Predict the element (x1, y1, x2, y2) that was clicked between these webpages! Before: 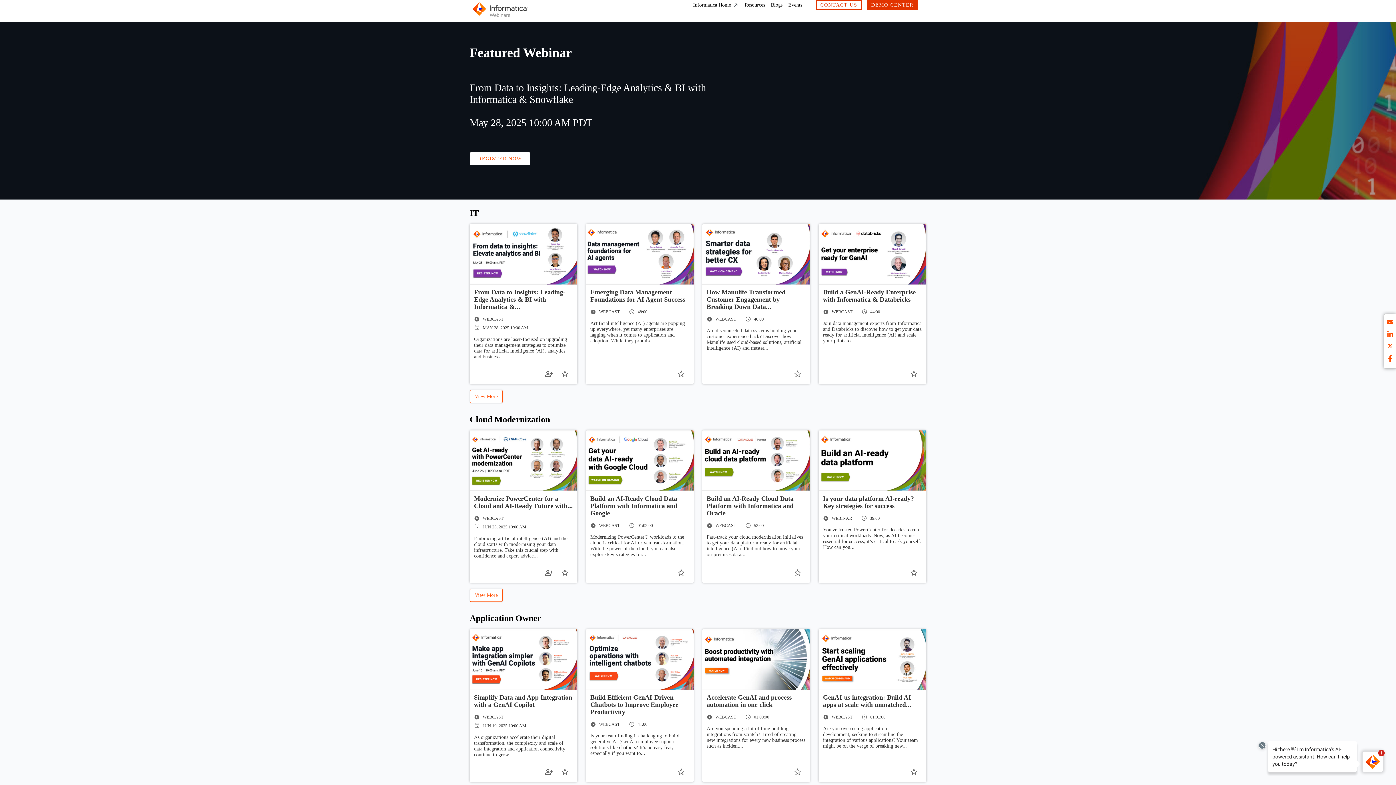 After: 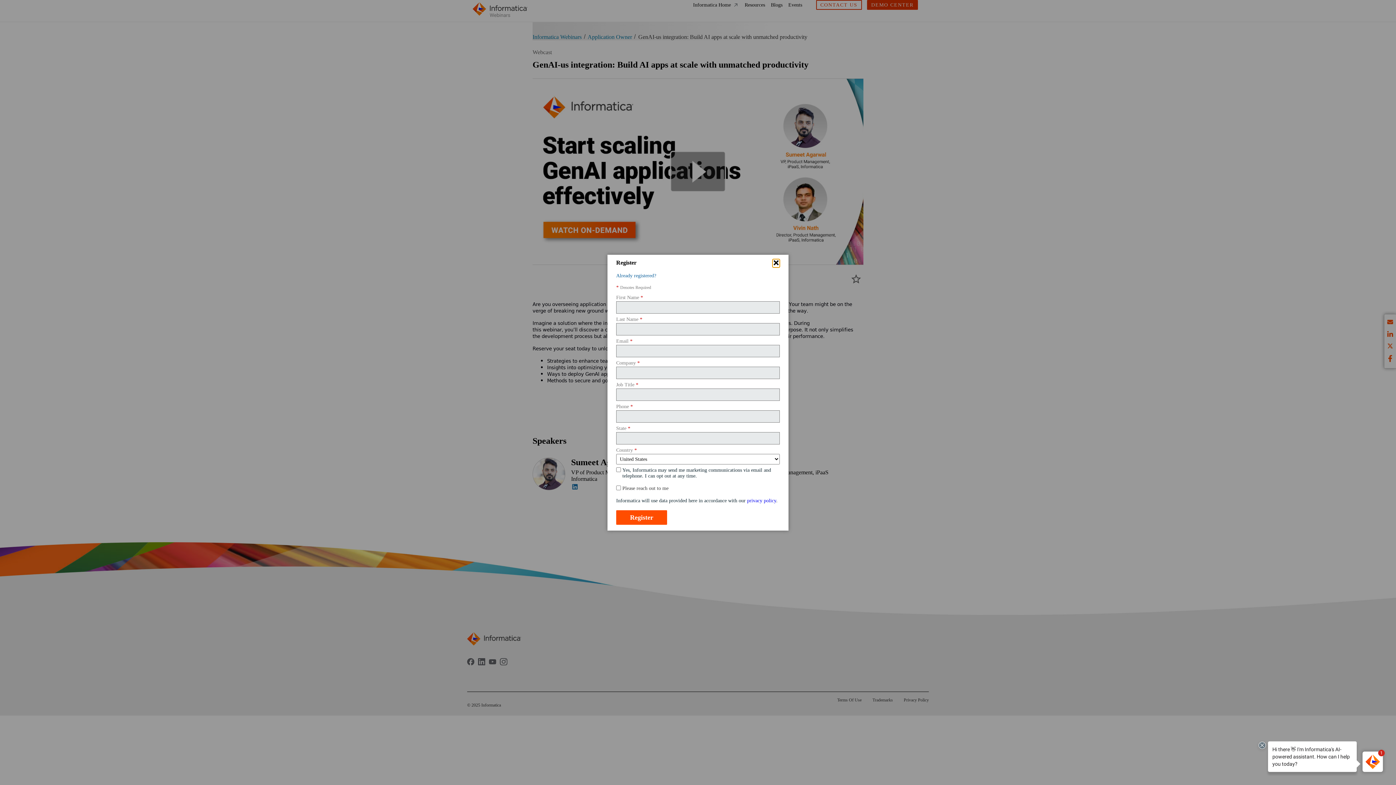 Action: label: GenAI-us integration: Build AI apps at scale with unmatched... bbox: (823, 694, 922, 708)